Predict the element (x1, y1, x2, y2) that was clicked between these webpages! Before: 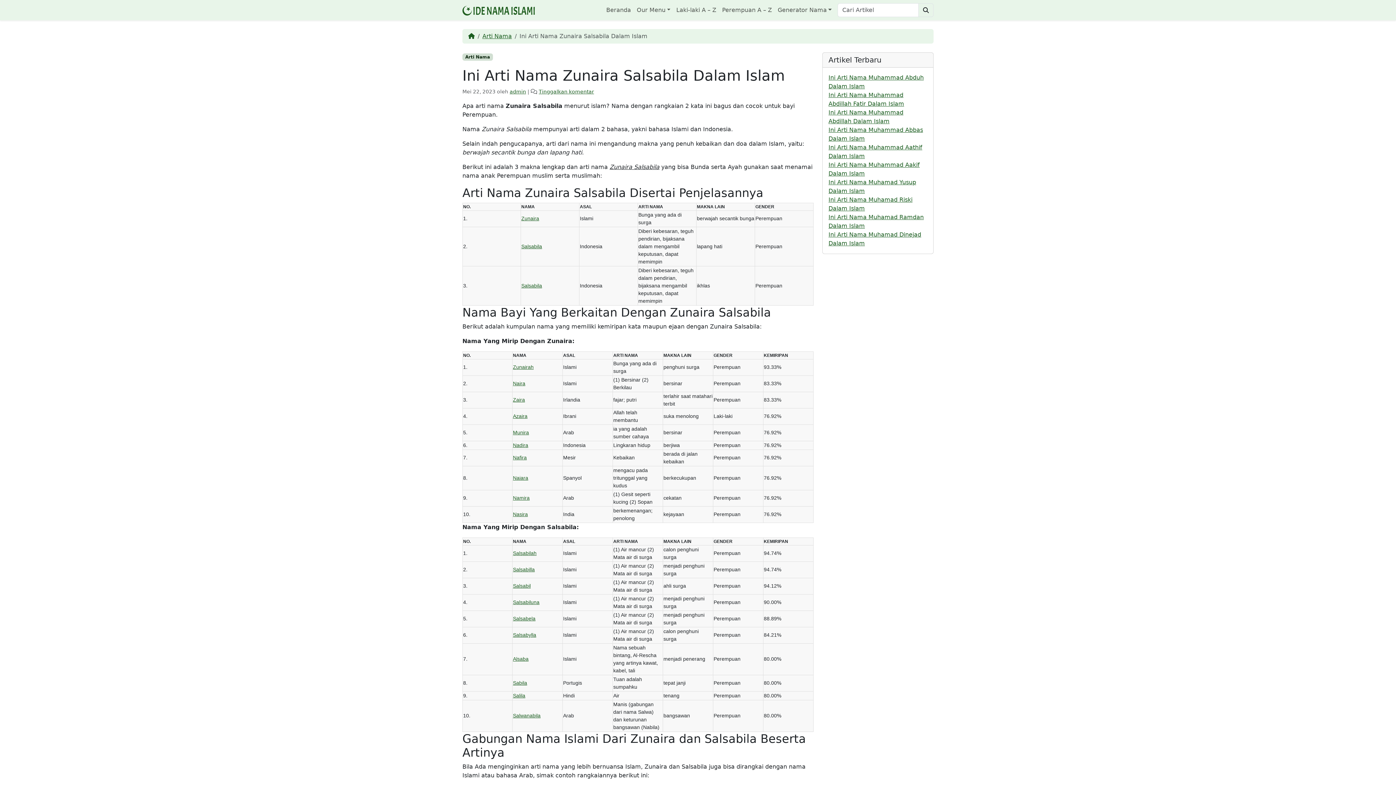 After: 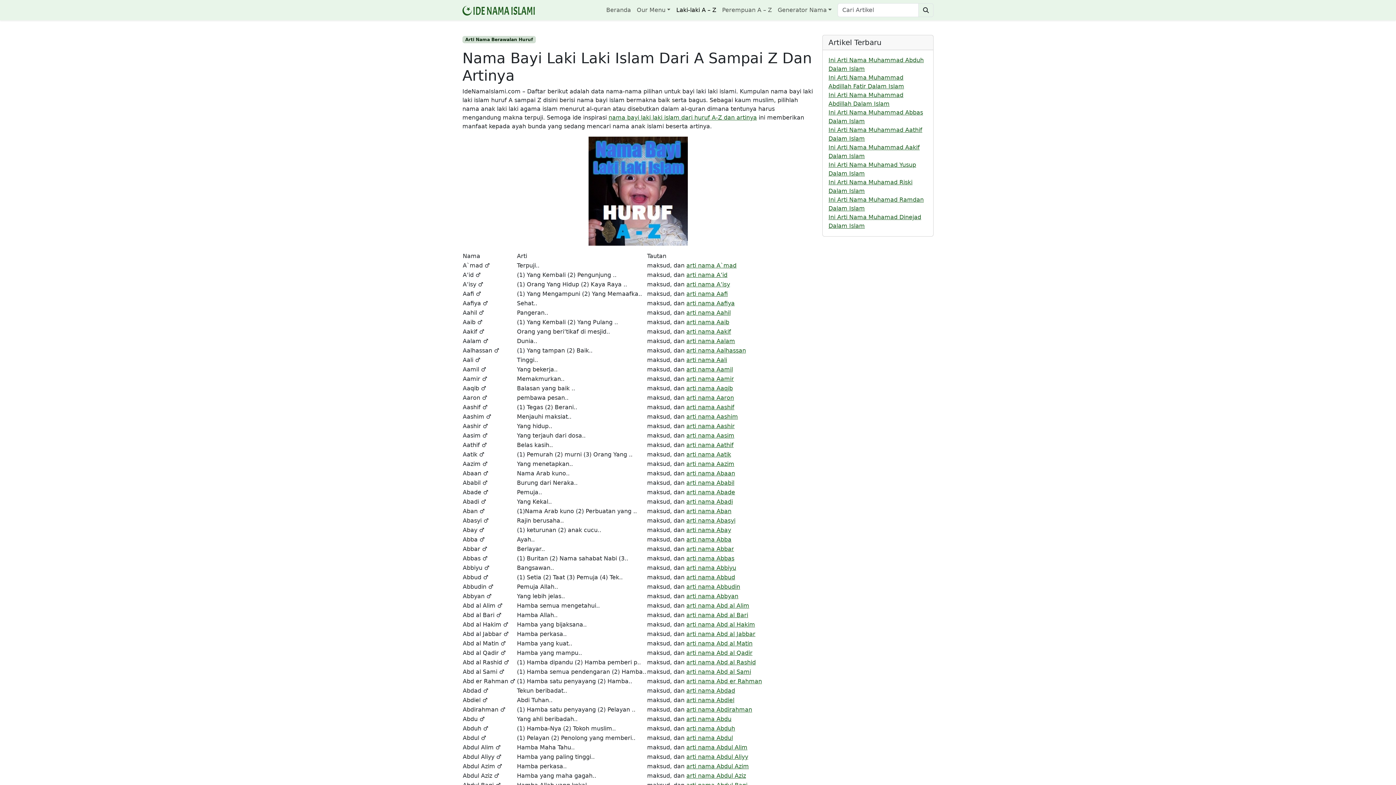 Action: label: Laki-laki A – Z bbox: (673, 2, 719, 17)